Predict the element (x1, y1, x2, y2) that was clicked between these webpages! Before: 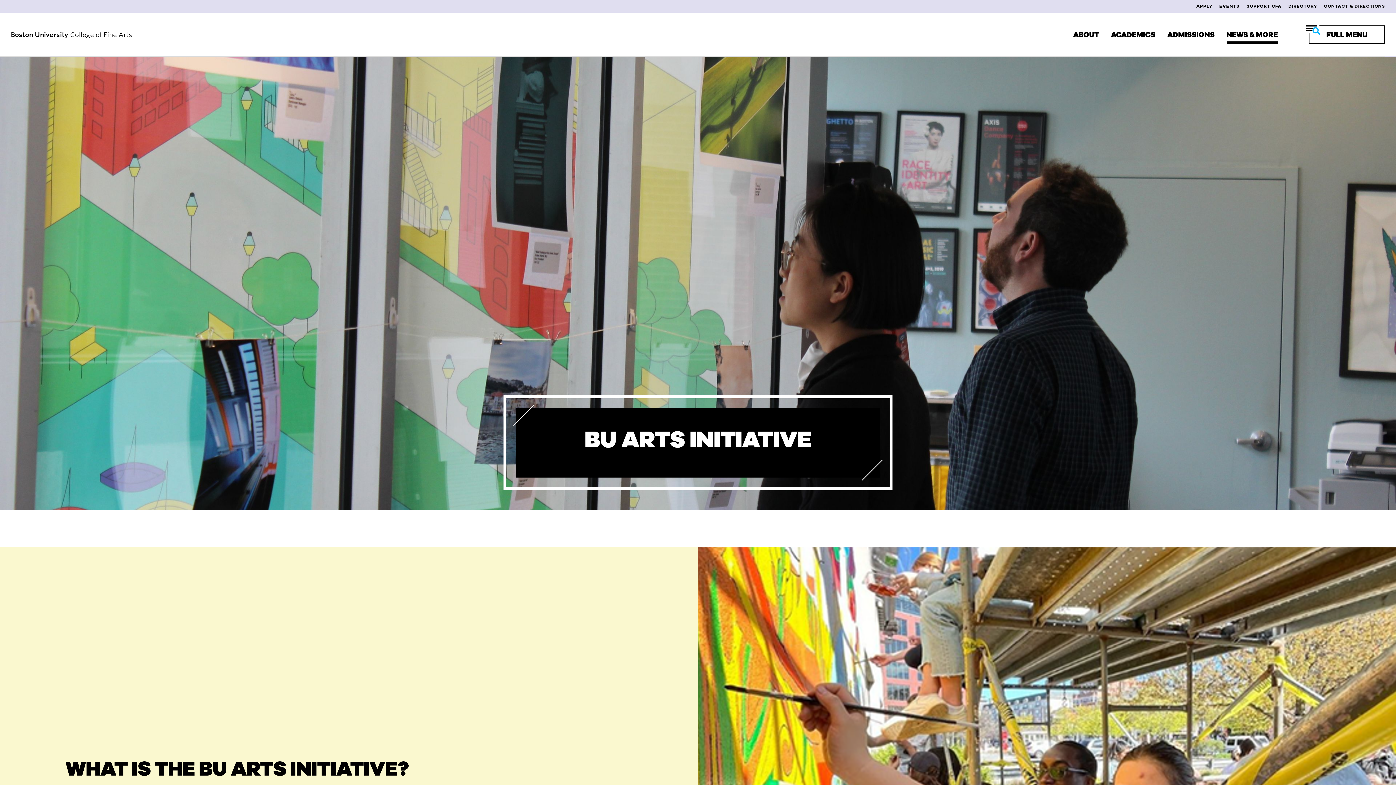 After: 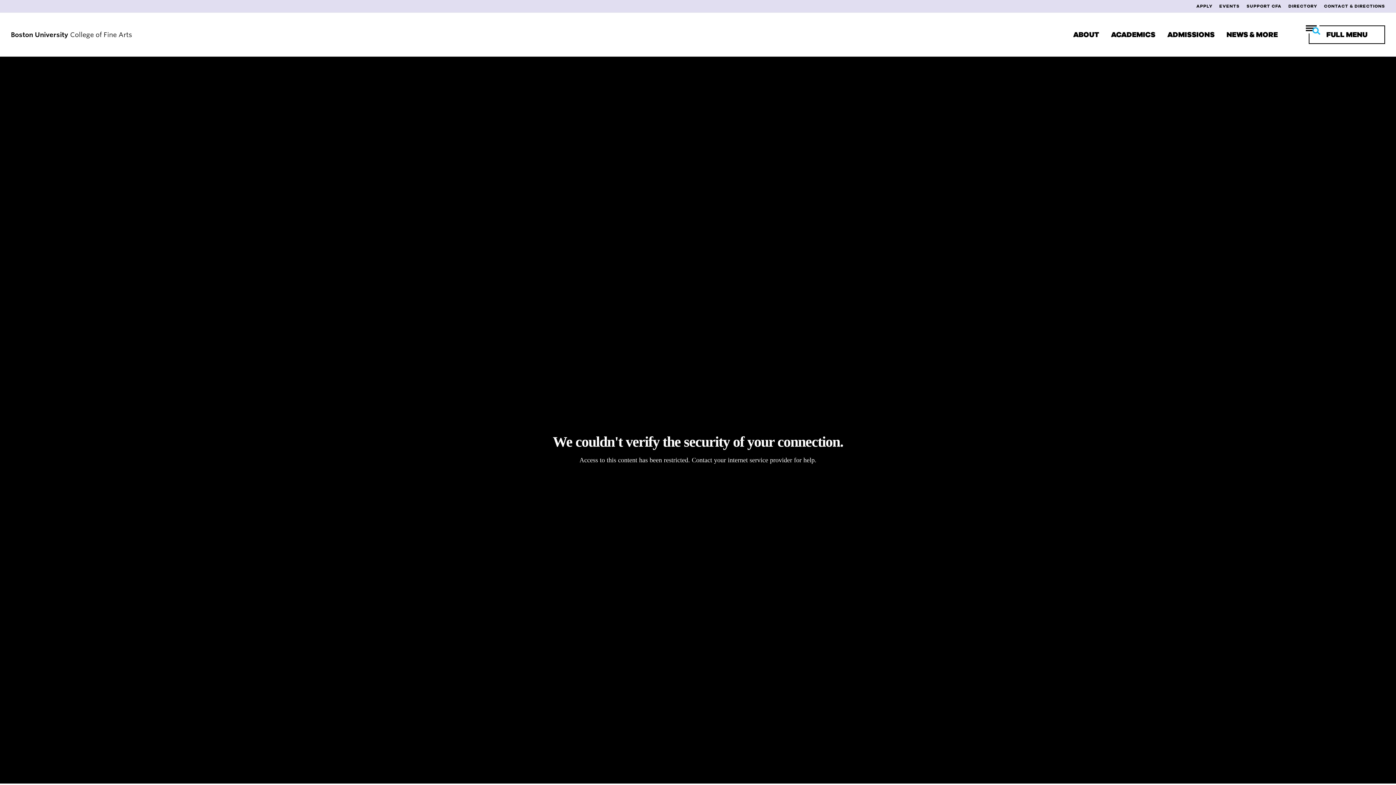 Action: bbox: (10, 30, 1068, 38) label: Boston University College of Fine Arts